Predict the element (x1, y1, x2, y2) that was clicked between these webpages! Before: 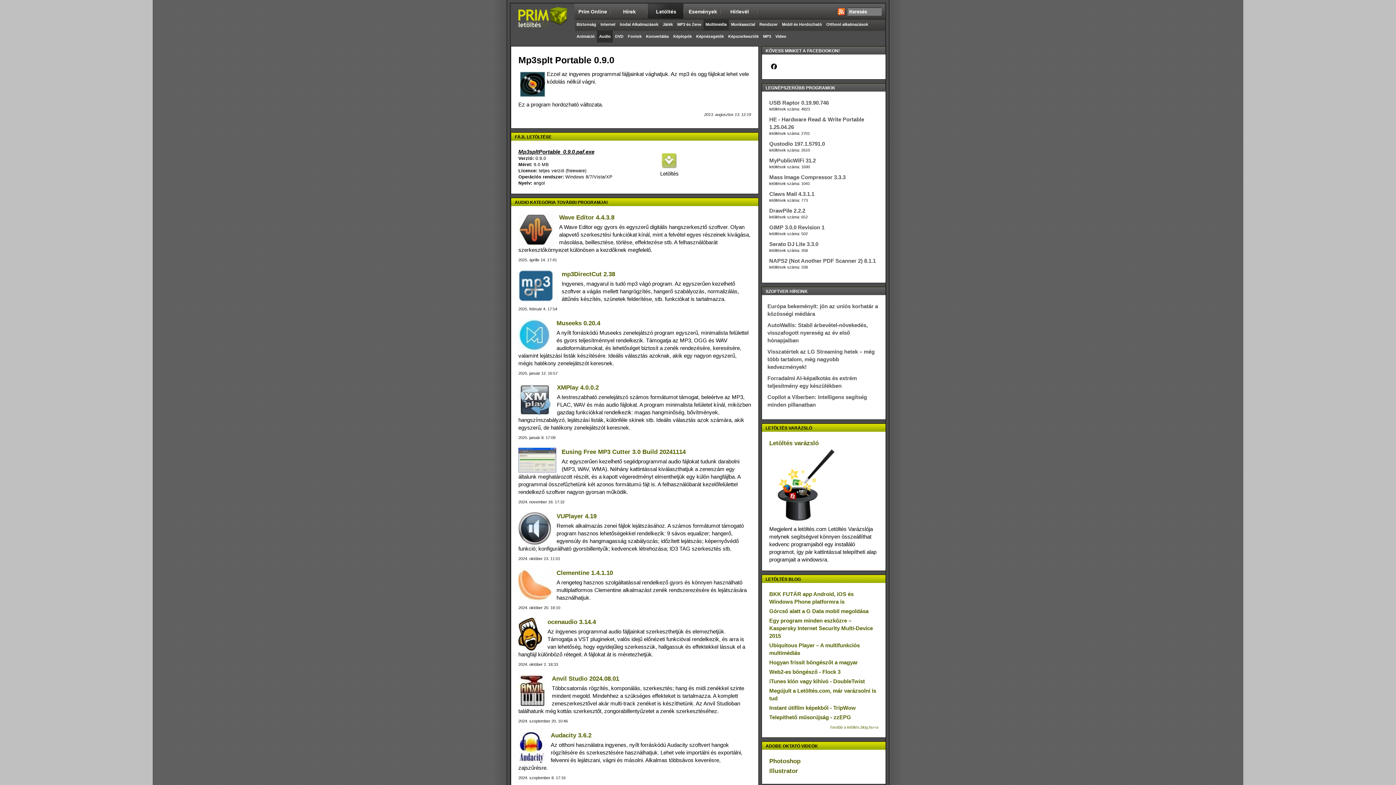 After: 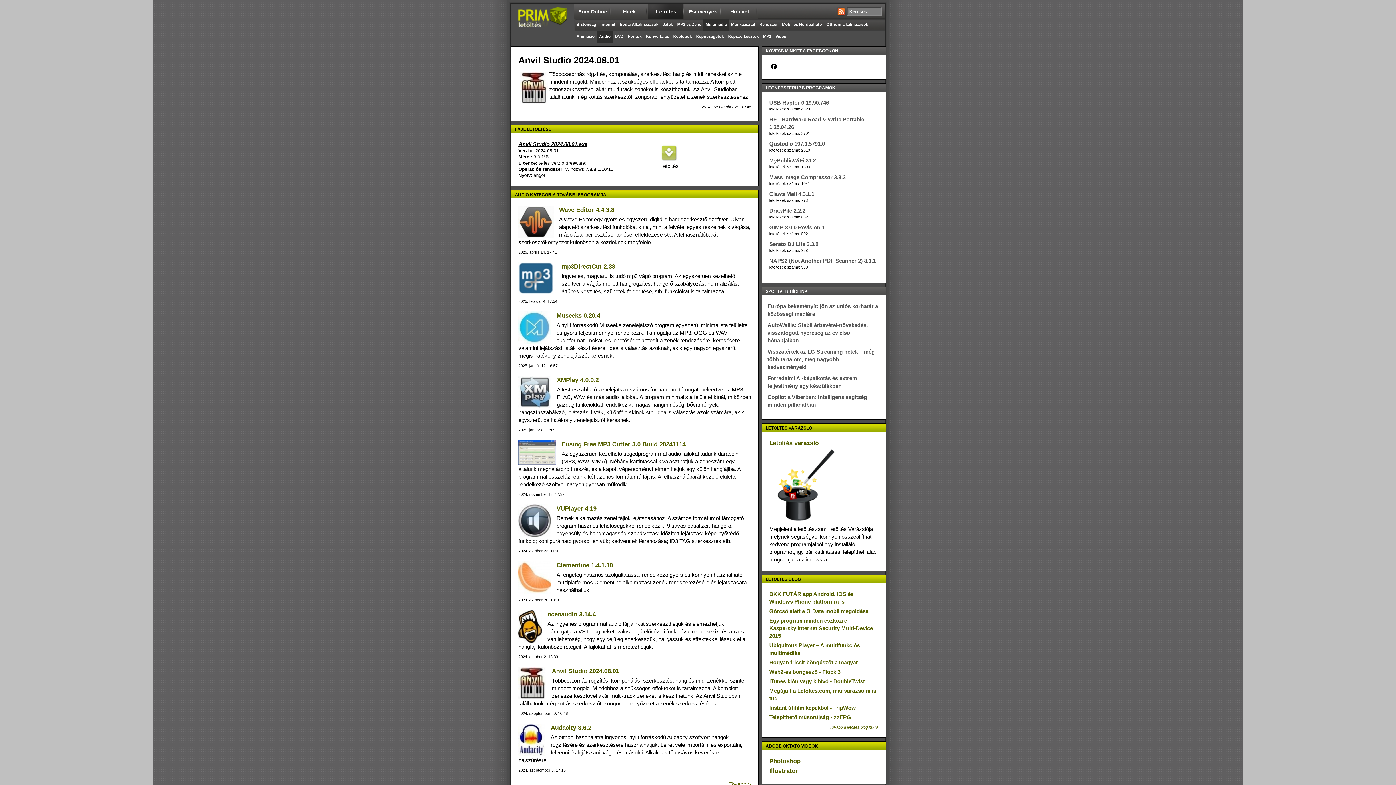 Action: label: Anvil Studio 2024.08.01 bbox: (552, 675, 619, 682)